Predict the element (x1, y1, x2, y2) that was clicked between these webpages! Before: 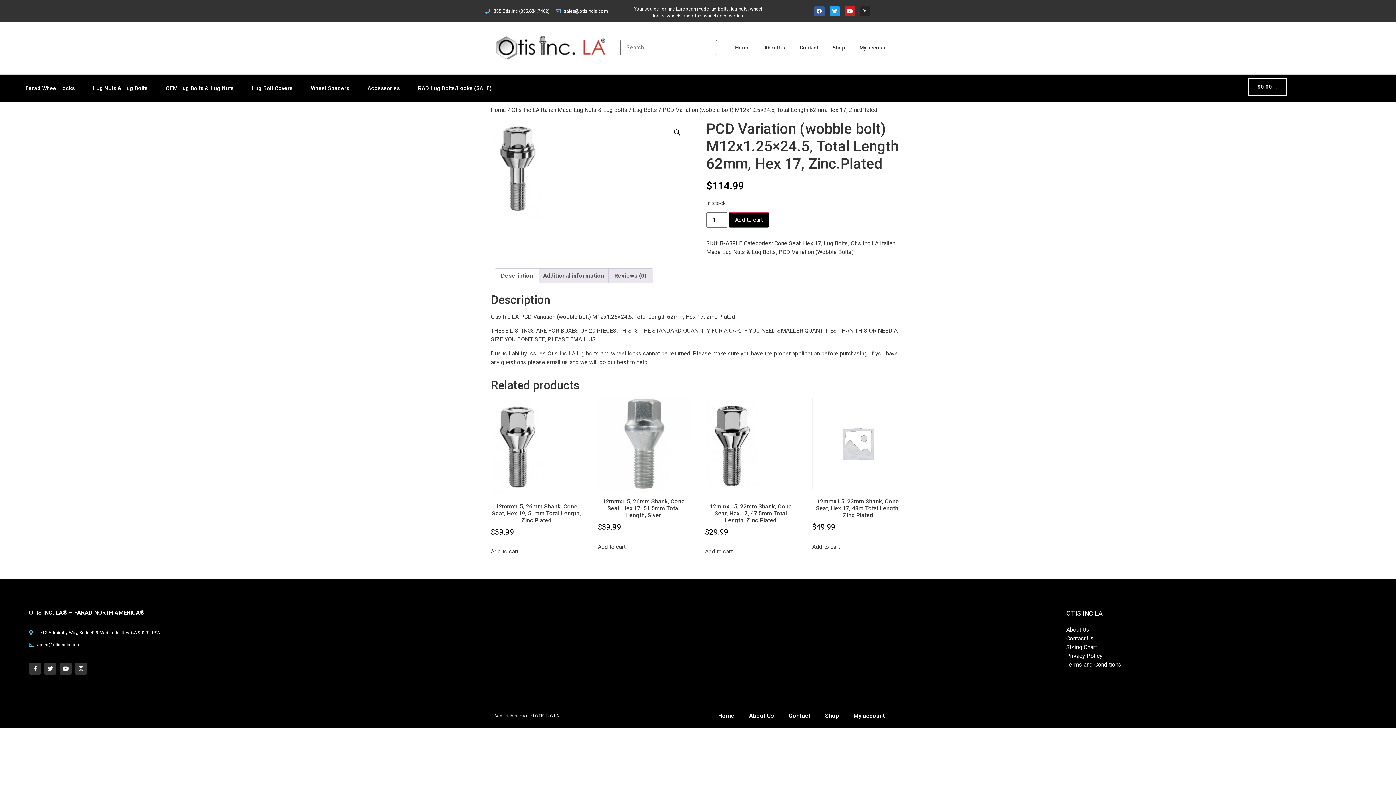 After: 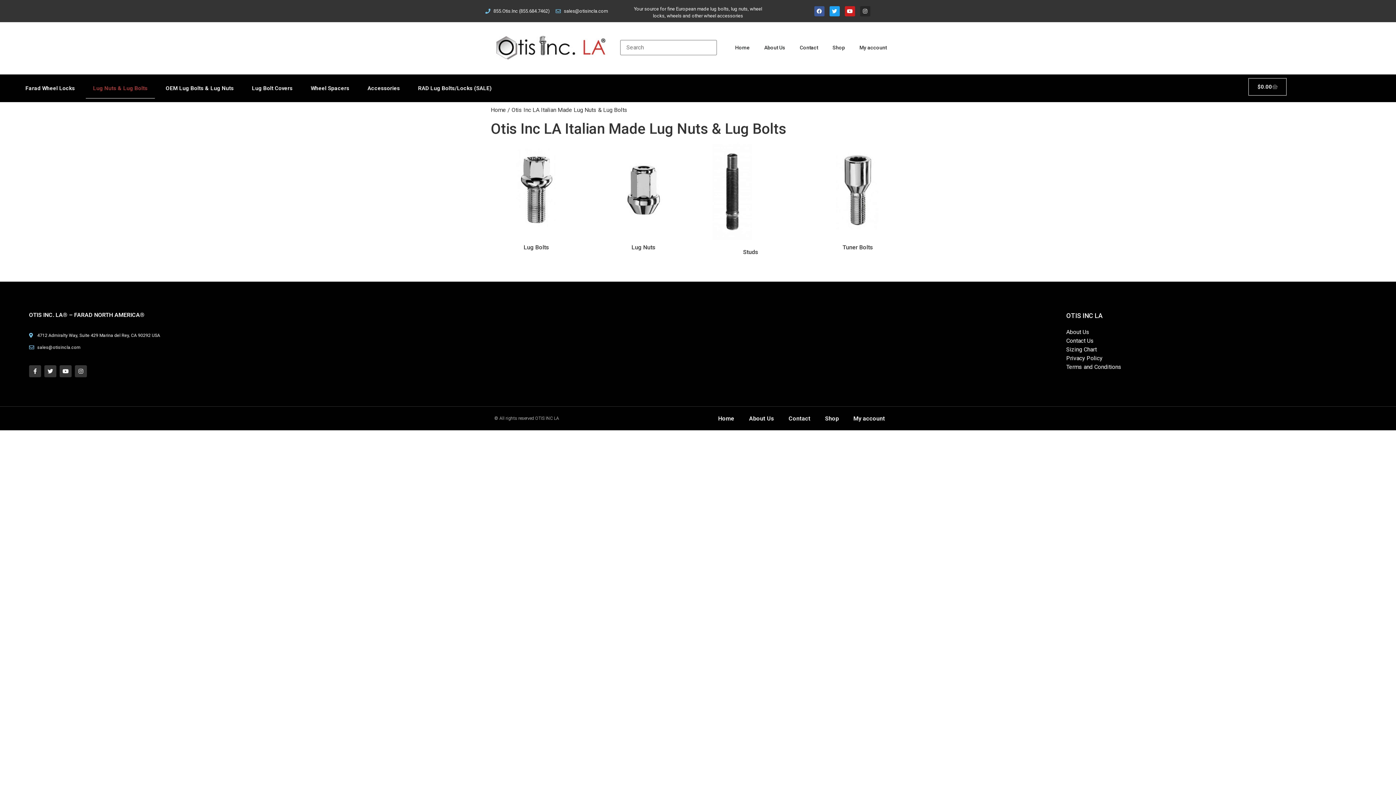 Action: label: Otis Inc LA Italian Made Lug Nuts & Lug Bolts bbox: (511, 106, 627, 113)